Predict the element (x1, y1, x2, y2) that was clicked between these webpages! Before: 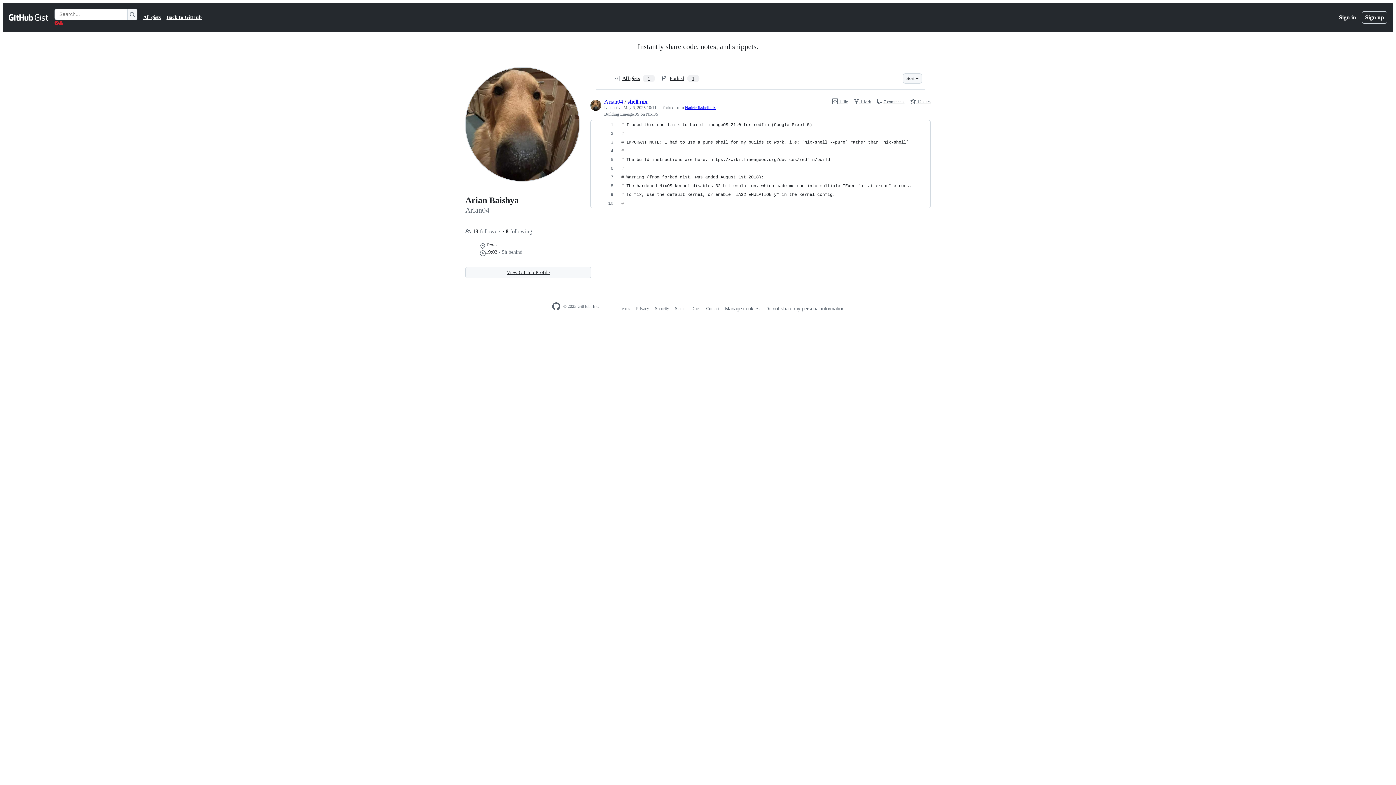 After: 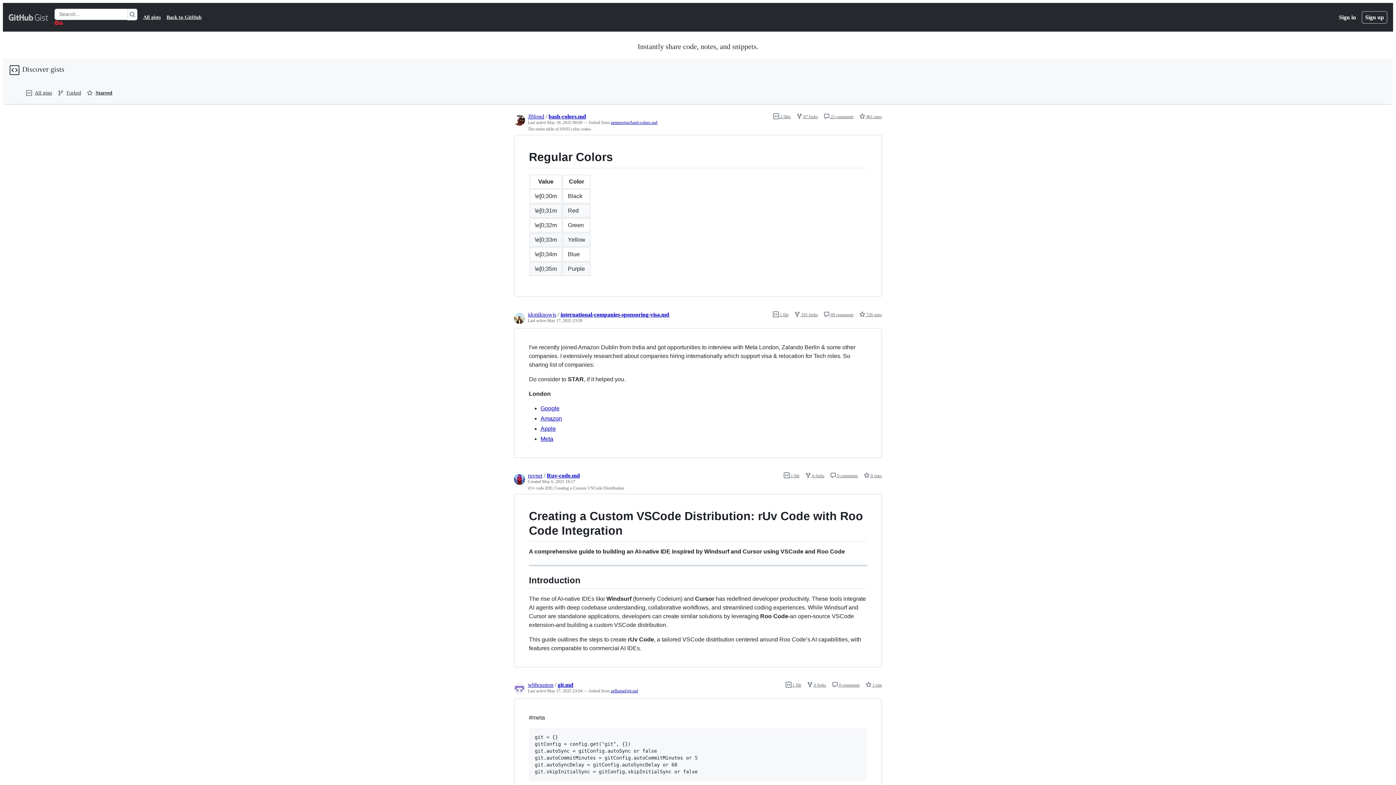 Action: label: Gist Homepage  bbox: (8, 12, 48, 21)